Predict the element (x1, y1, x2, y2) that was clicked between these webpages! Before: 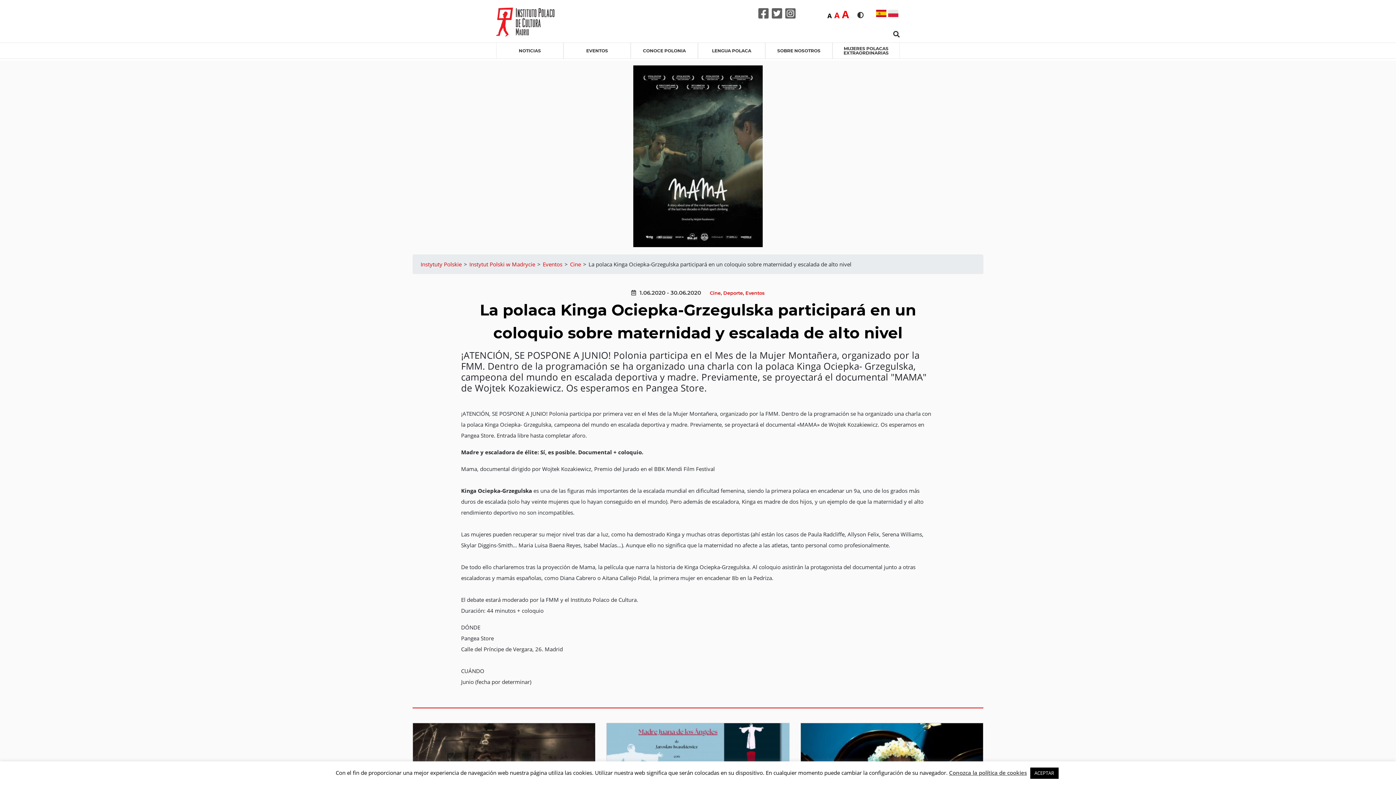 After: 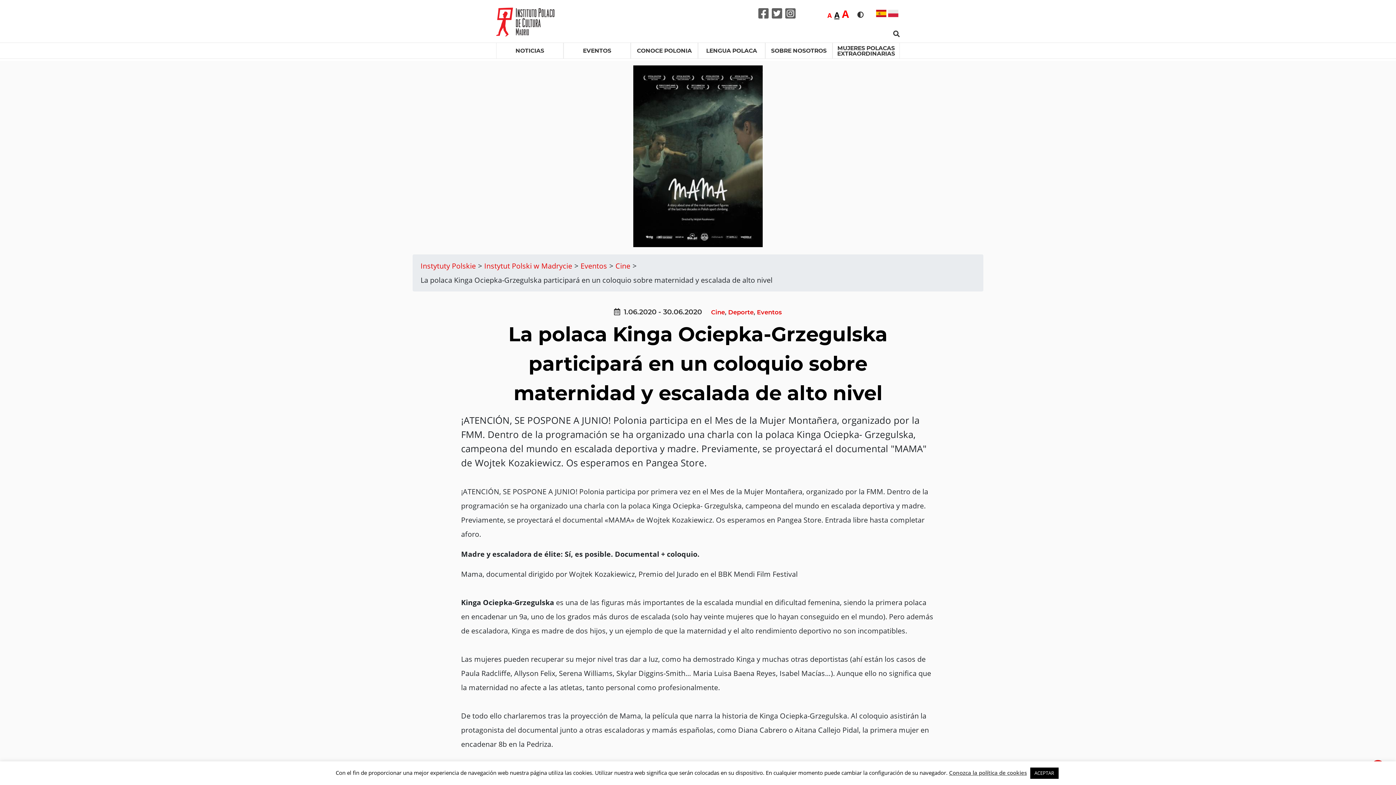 Action: label: A
Średnia bbox: (834, 9, 839, 20)